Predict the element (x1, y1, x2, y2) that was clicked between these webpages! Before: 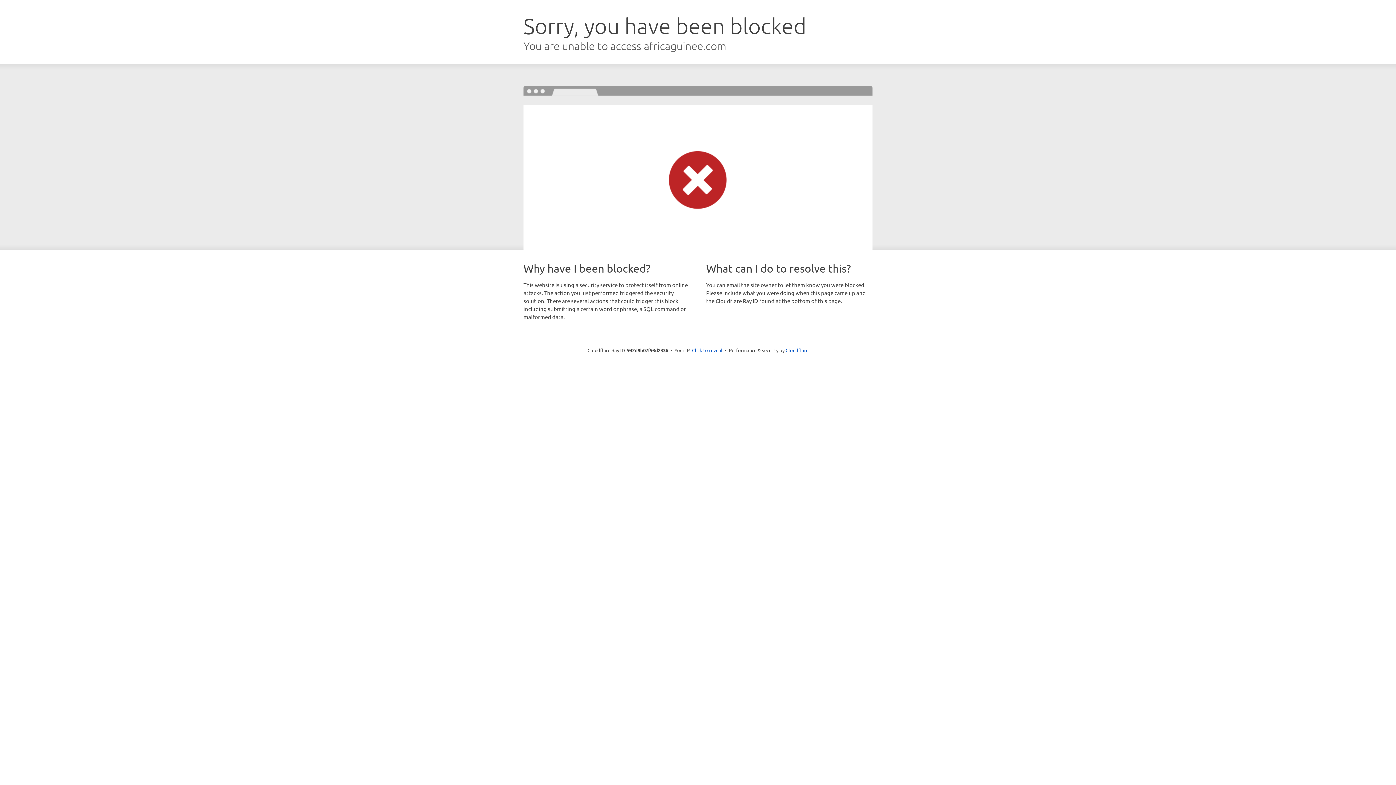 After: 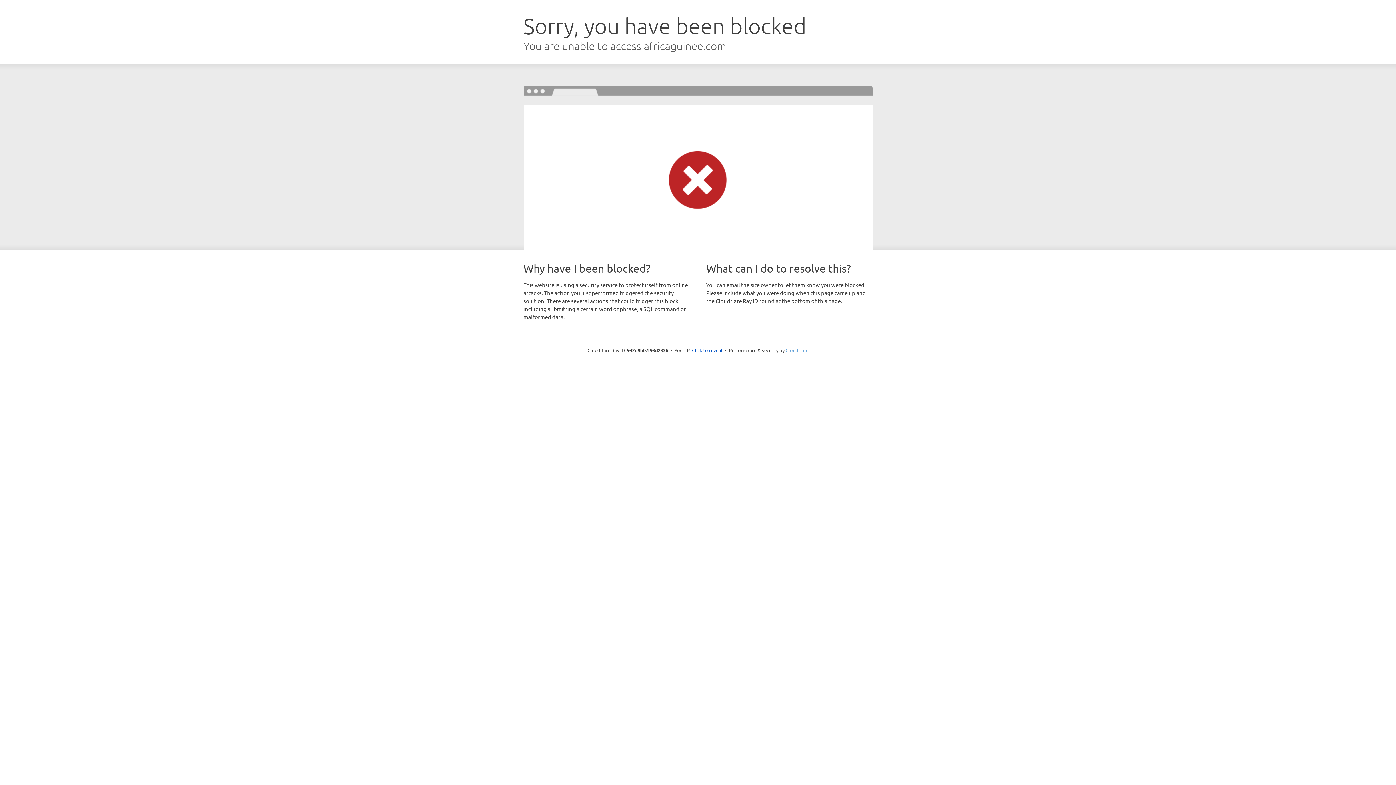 Action: label: Cloudflare bbox: (785, 347, 808, 353)